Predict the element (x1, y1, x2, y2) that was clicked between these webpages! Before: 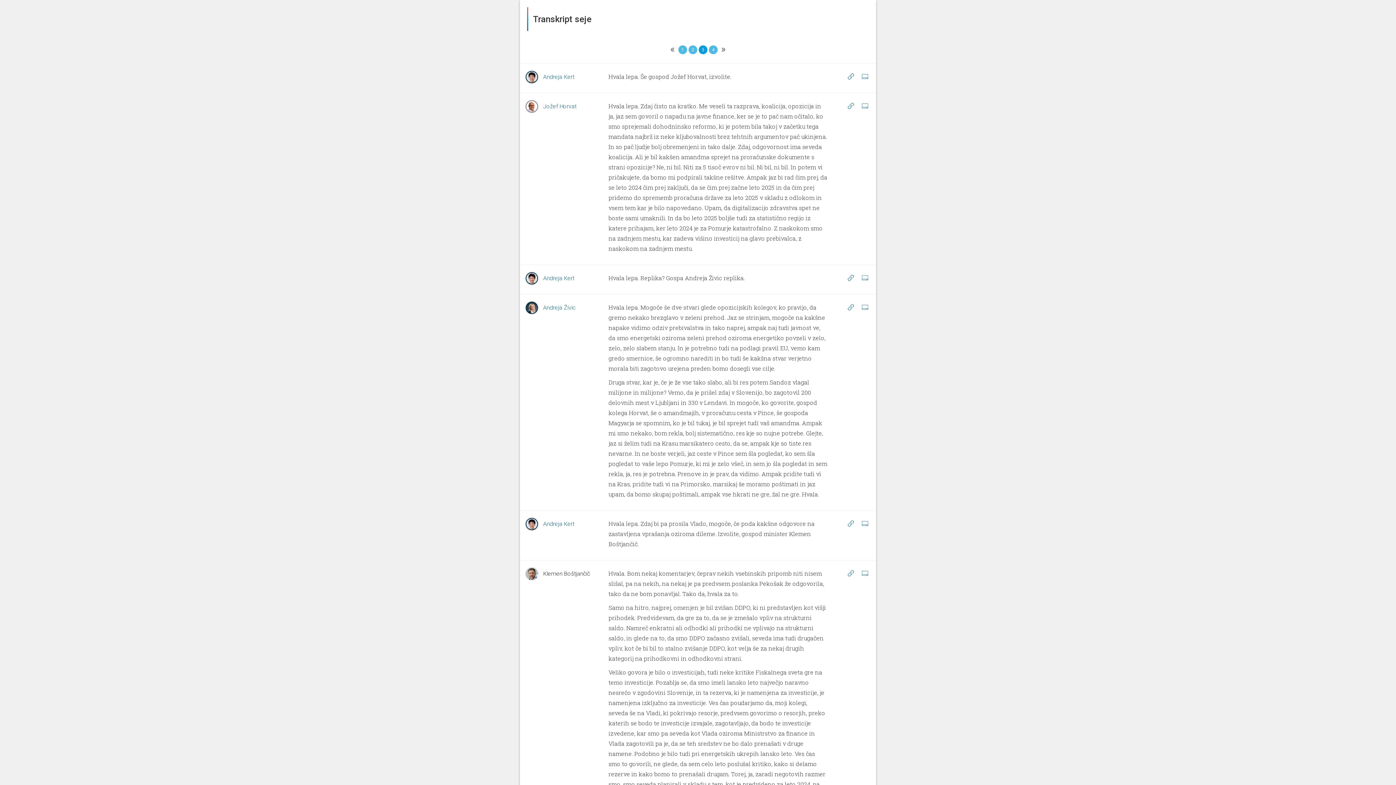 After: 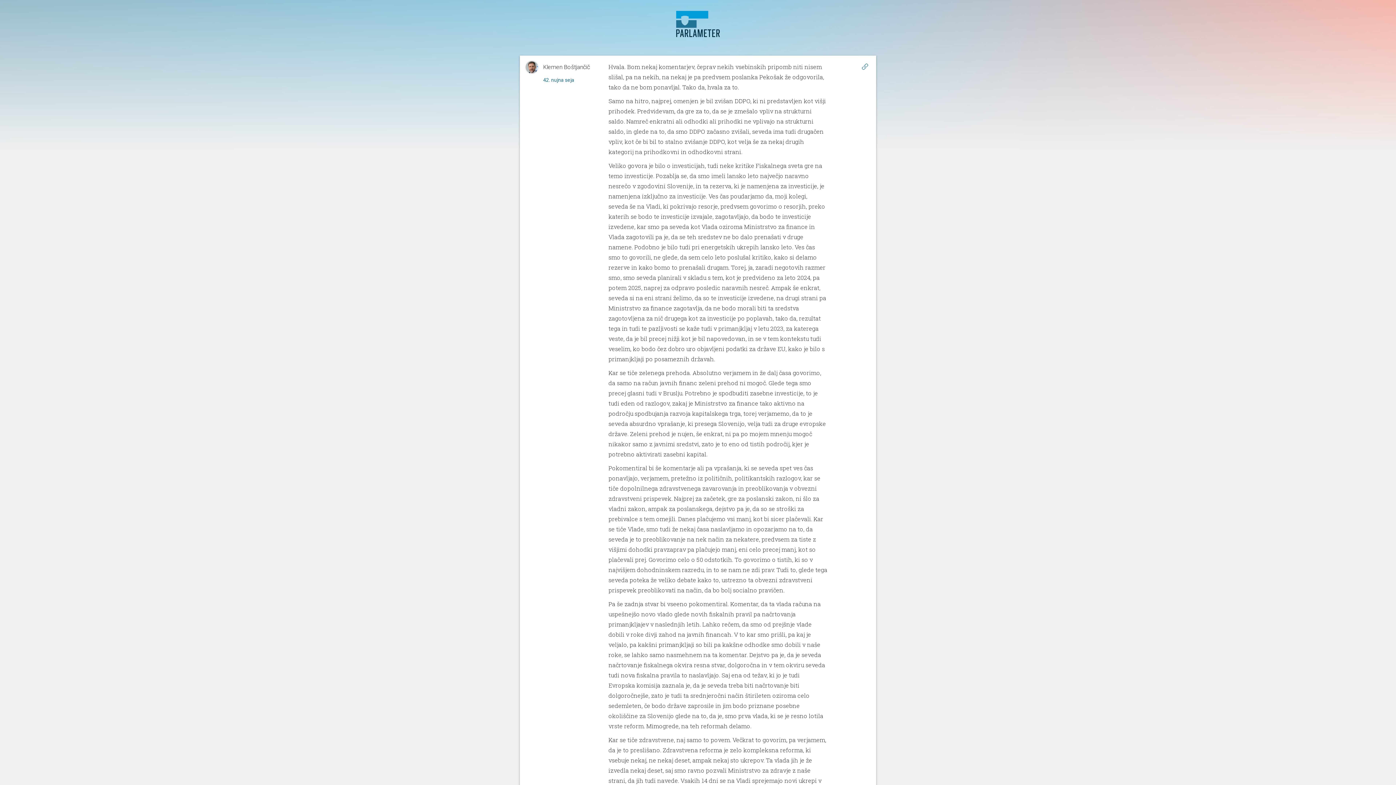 Action: bbox: (859, 568, 870, 578)